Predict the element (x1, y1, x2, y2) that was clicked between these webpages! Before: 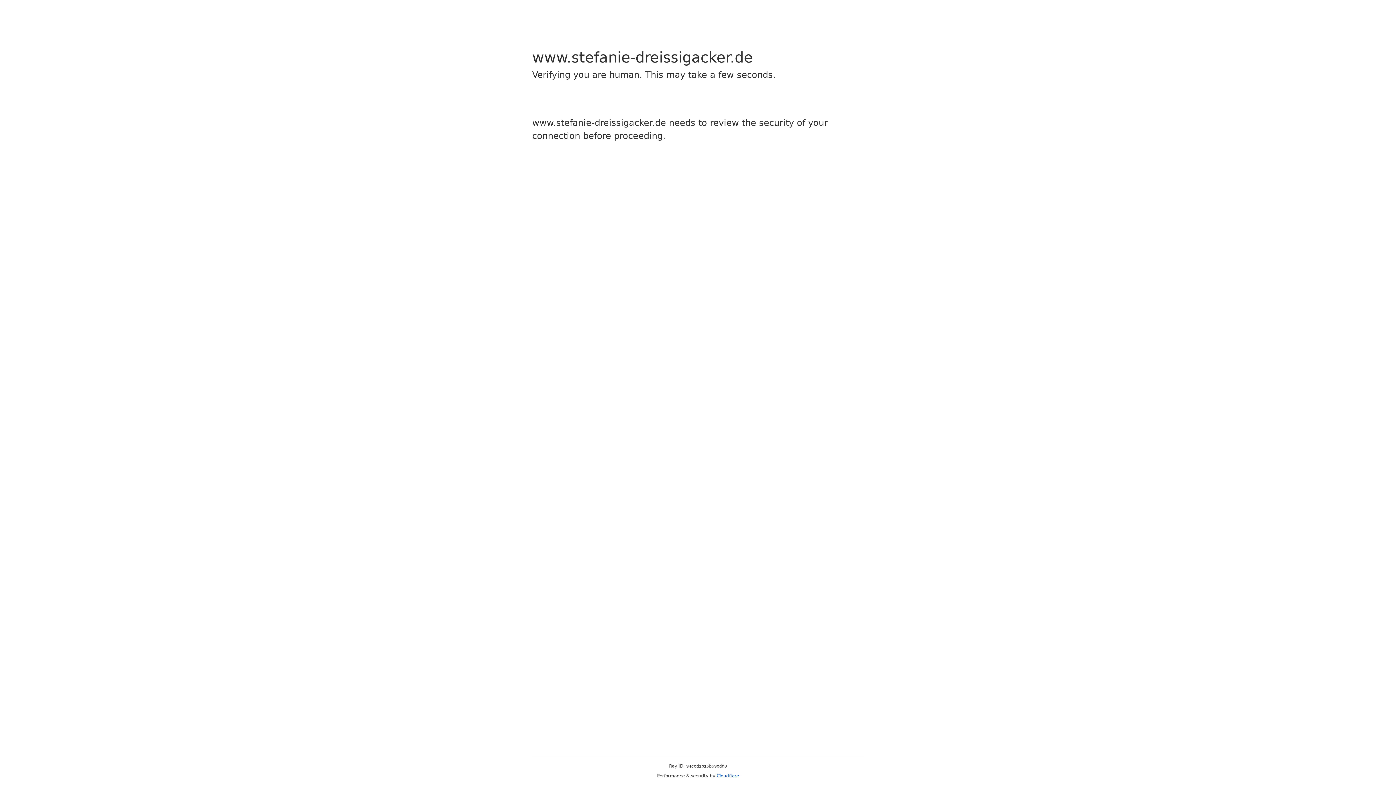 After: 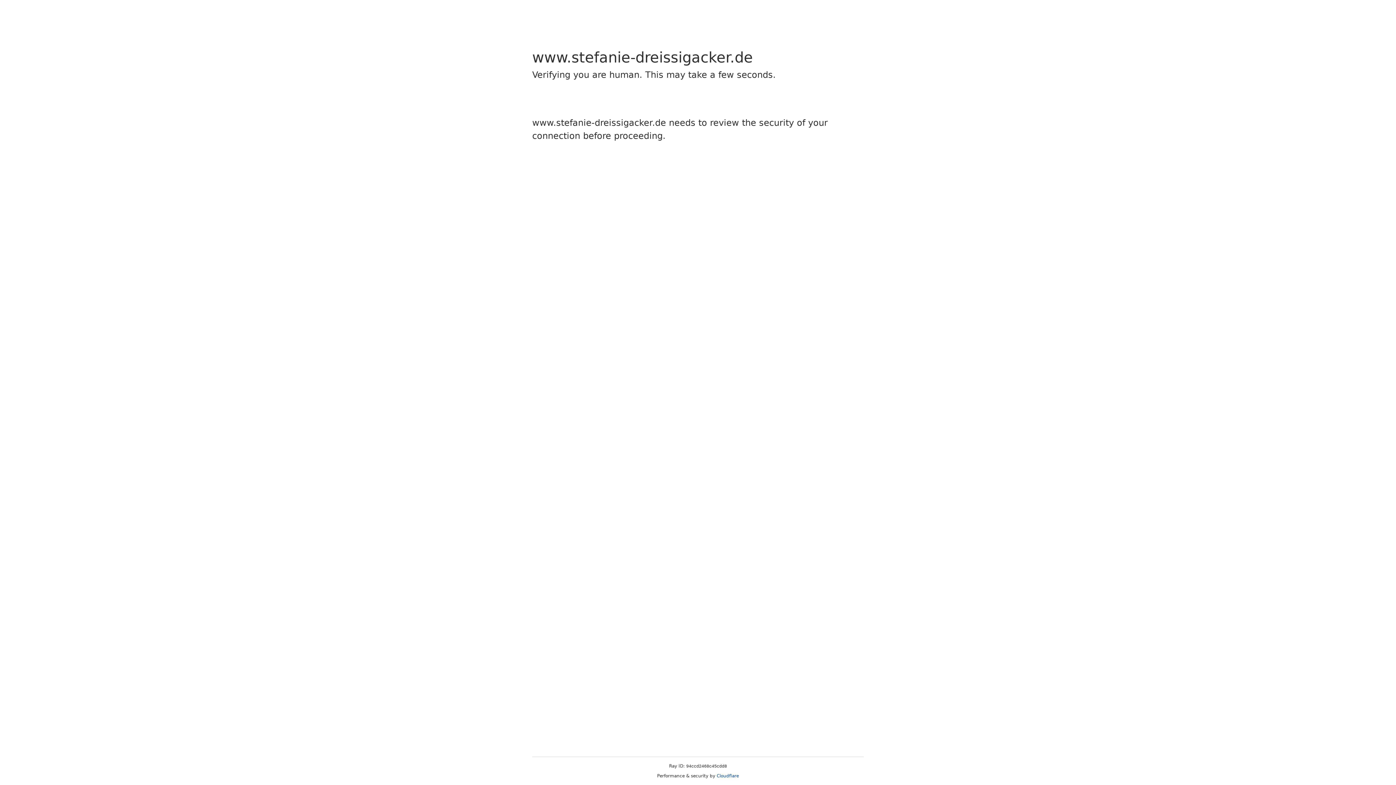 Action: label: Cloudflare bbox: (716, 773, 739, 778)